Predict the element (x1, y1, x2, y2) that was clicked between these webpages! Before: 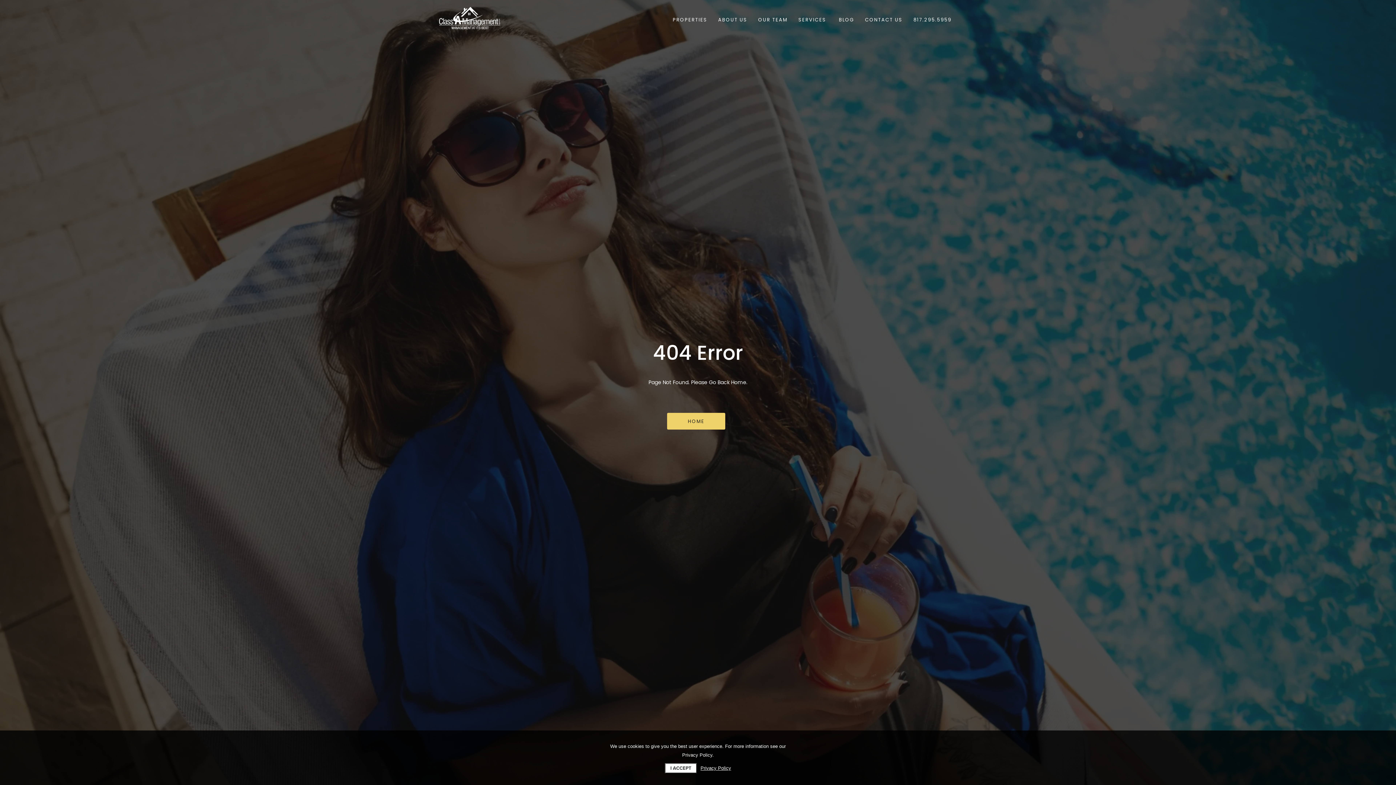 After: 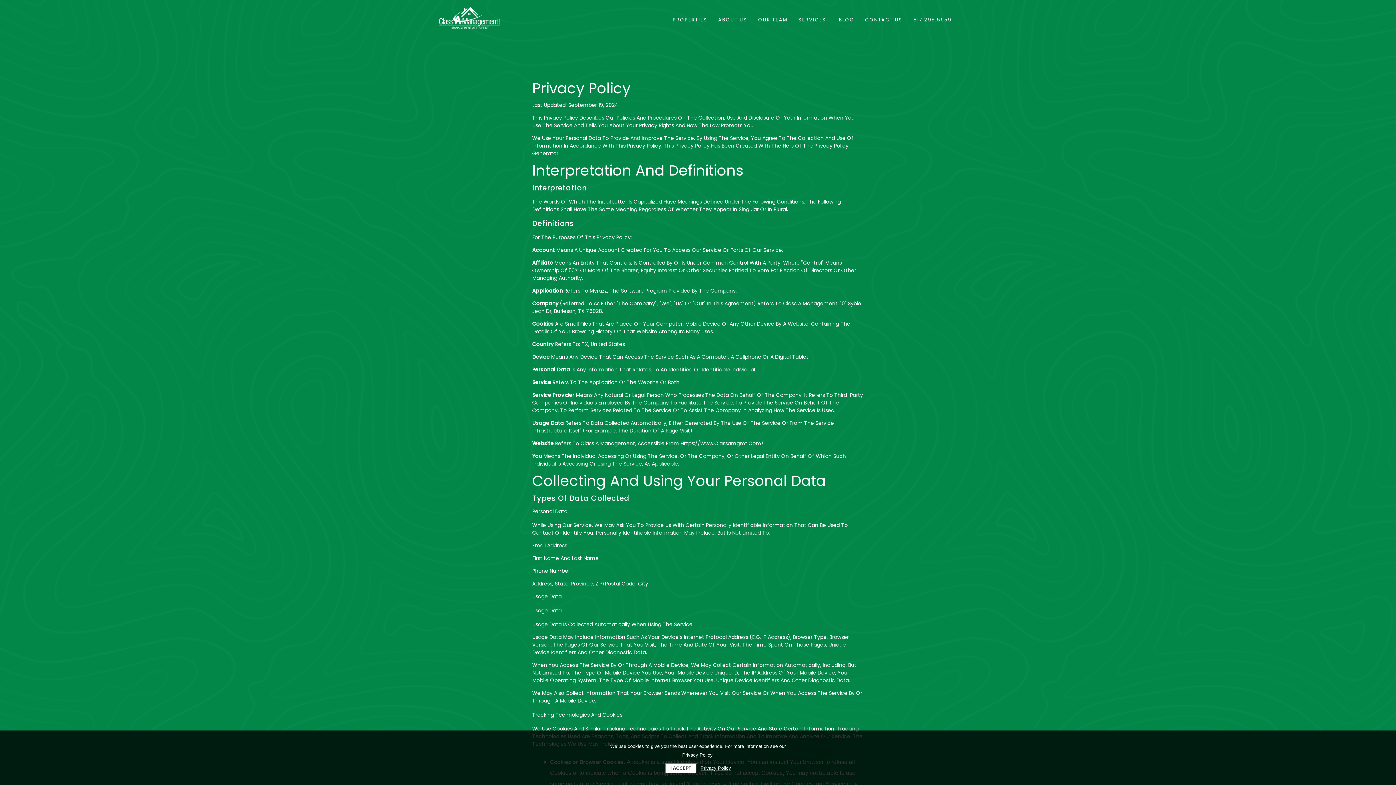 Action: label: Privacy Policy bbox: (700, 764, 731, 773)